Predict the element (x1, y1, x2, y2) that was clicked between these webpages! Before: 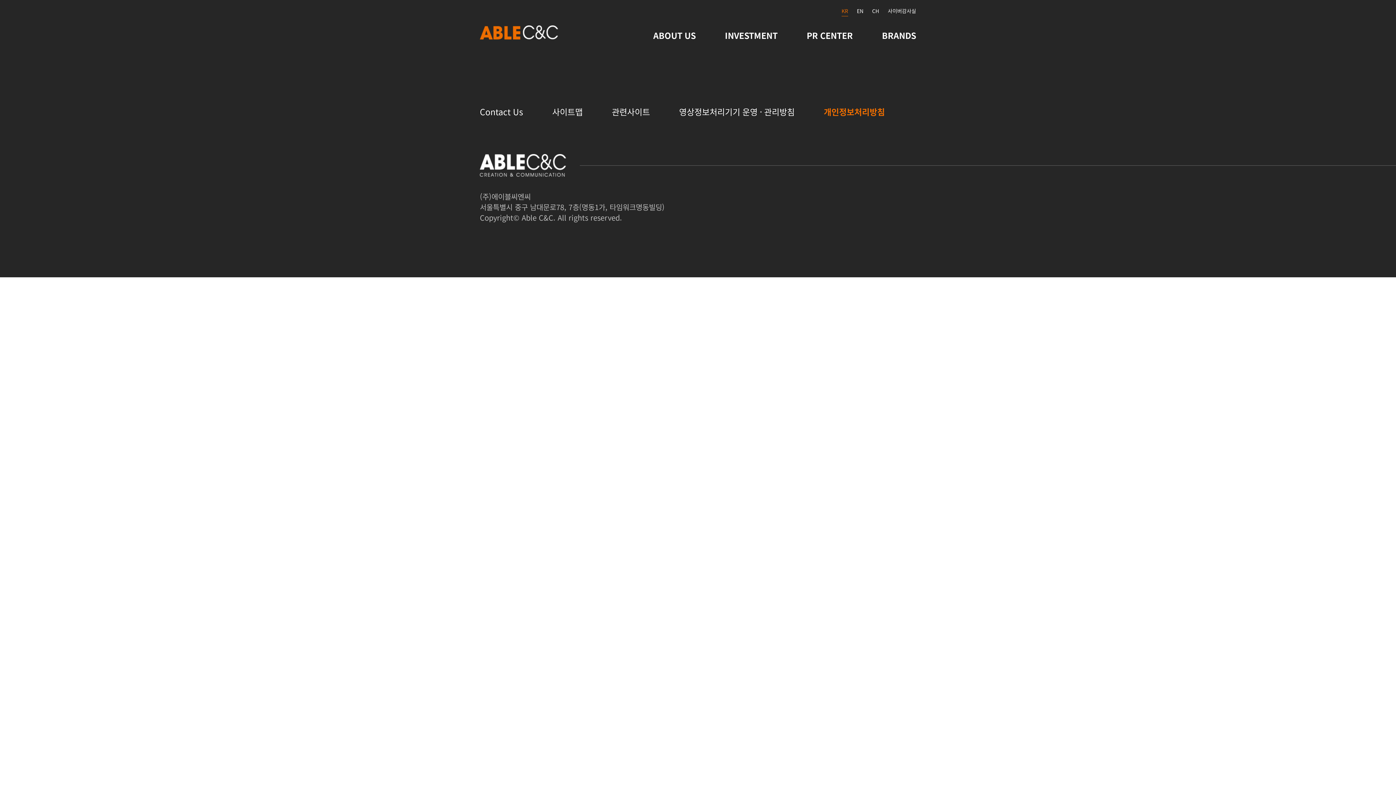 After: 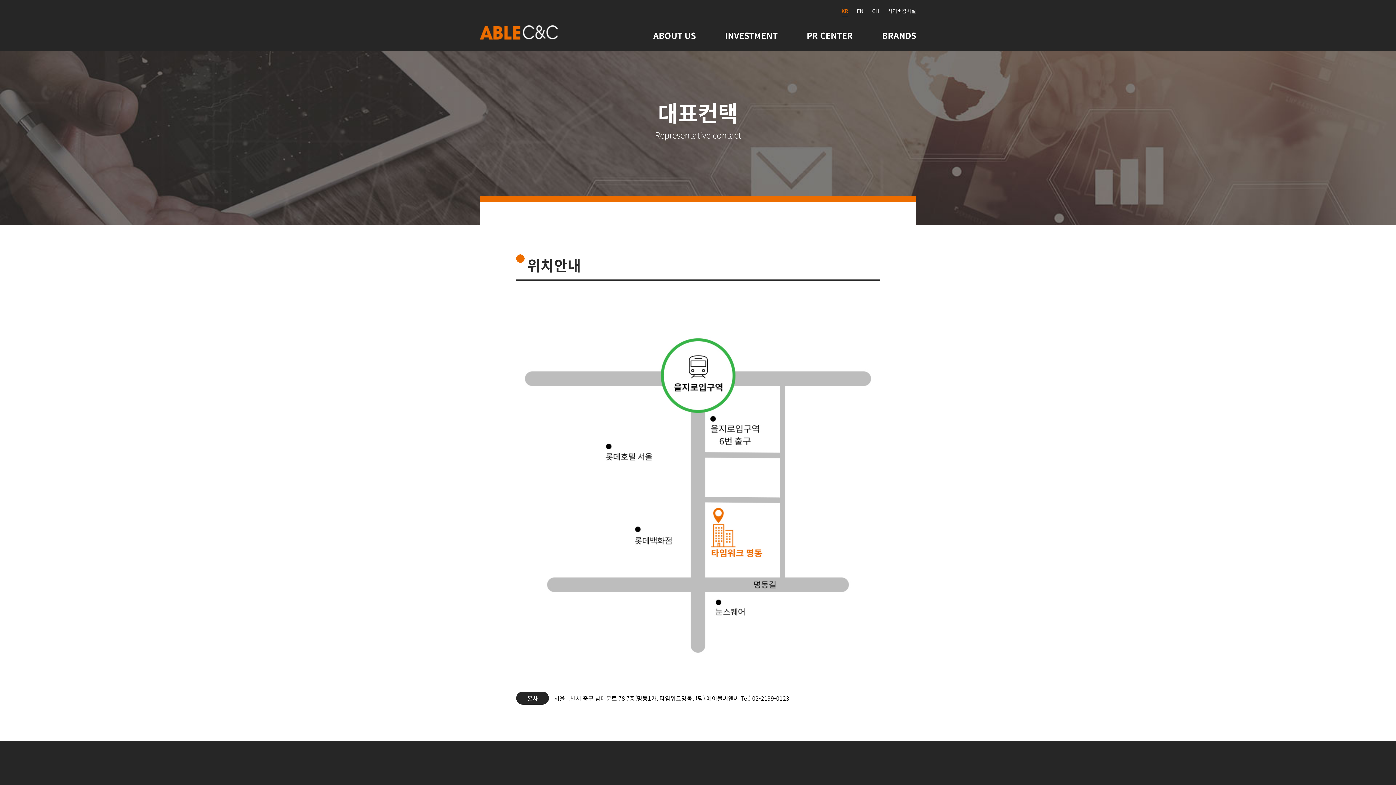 Action: label: Contact Us bbox: (480, 105, 523, 117)